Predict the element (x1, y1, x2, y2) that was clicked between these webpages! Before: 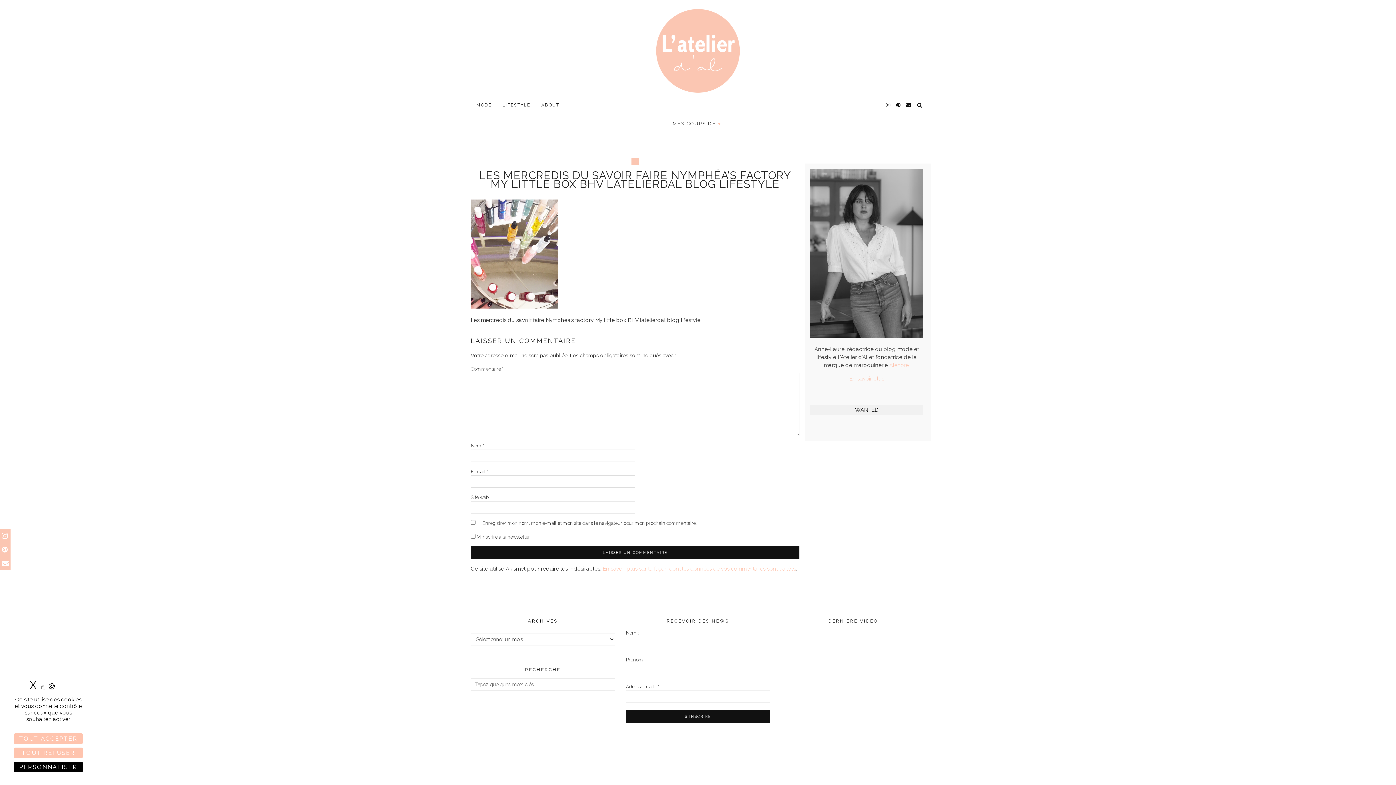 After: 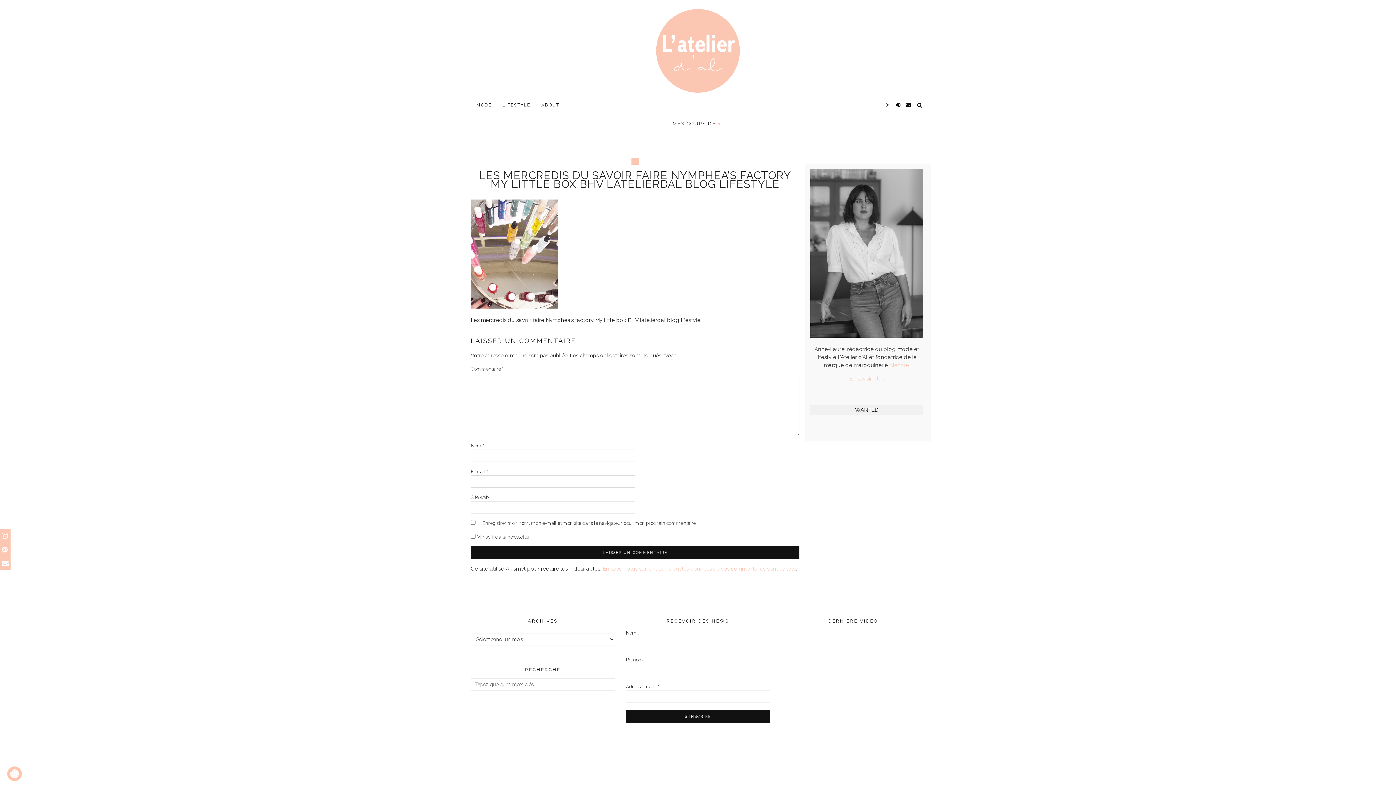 Action: bbox: (13, 748, 82, 758) label: Cookies : Tout refuser